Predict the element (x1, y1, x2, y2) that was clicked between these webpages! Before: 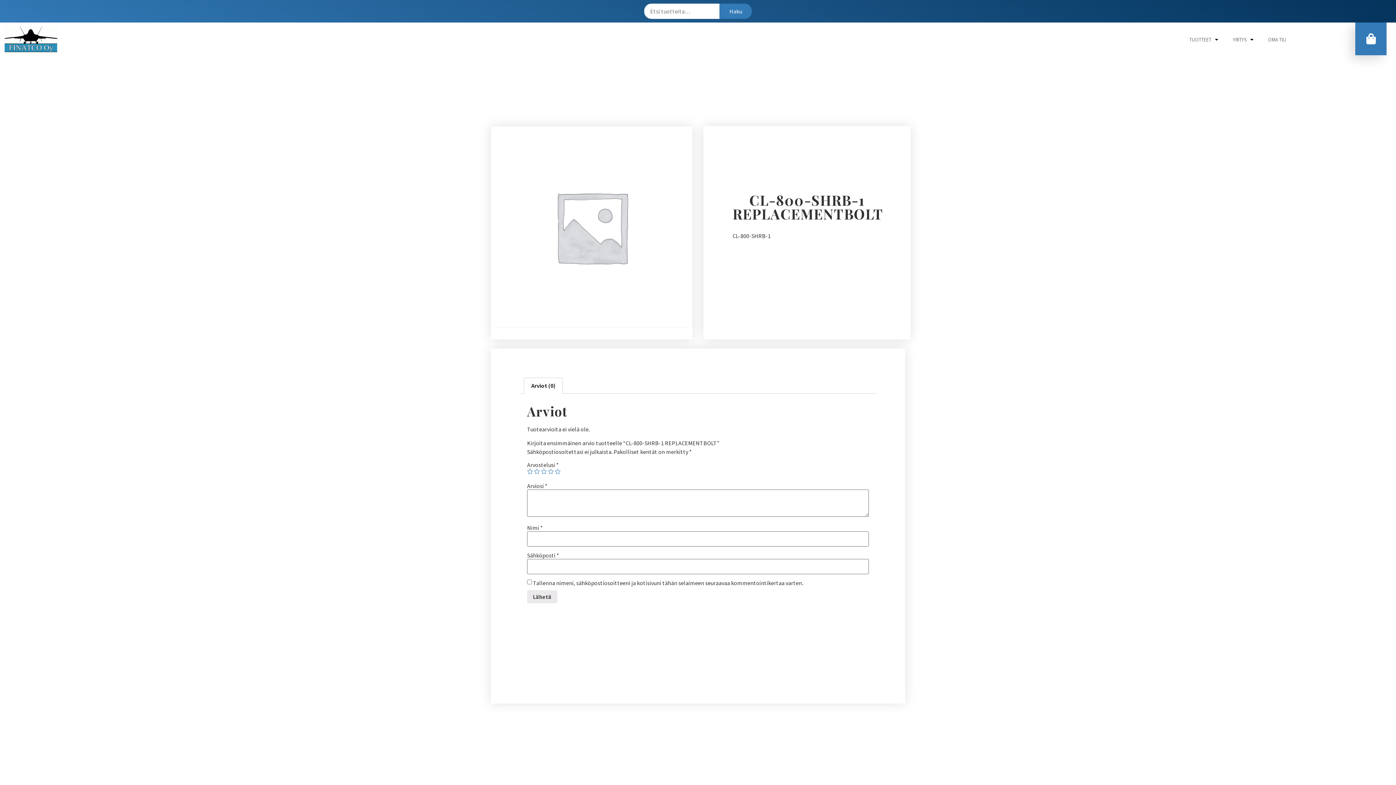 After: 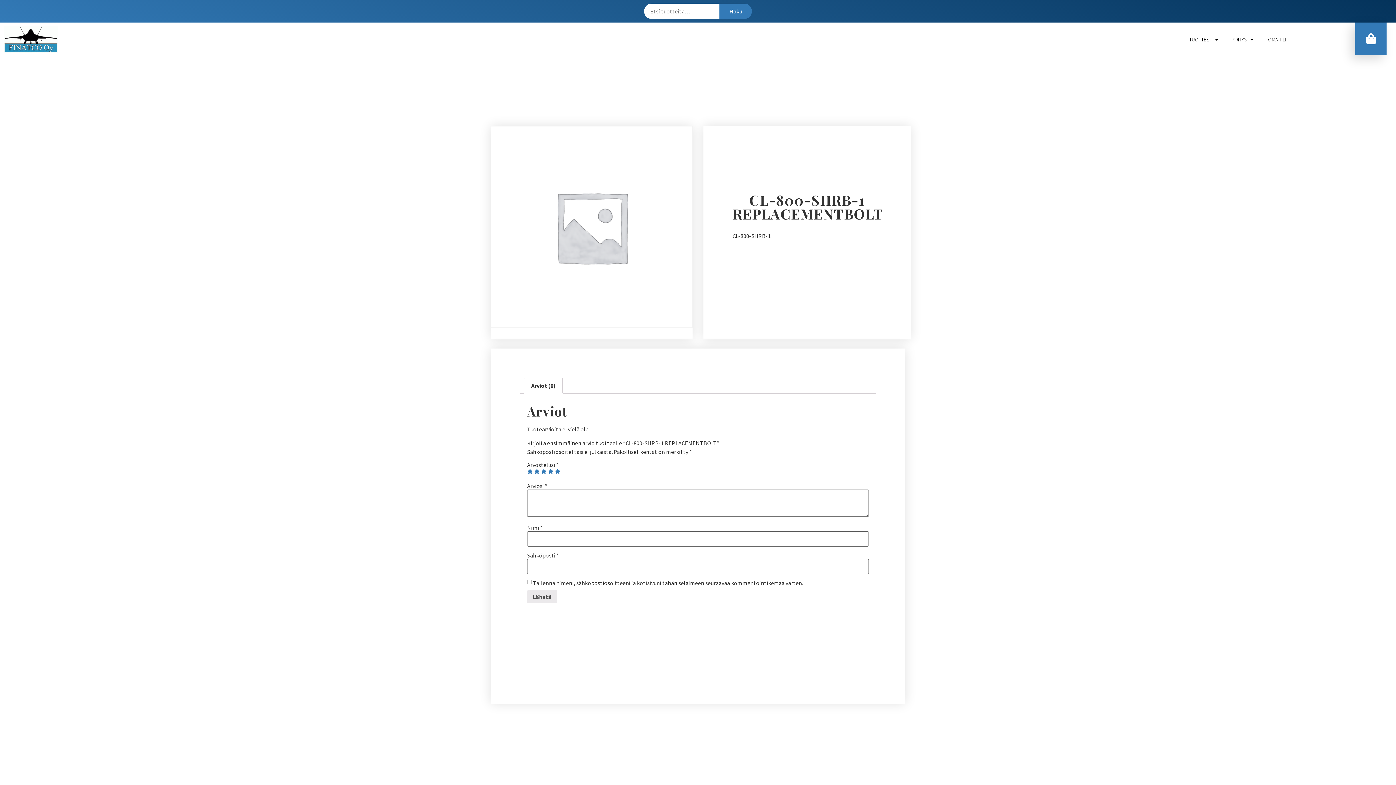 Action: bbox: (554, 468, 560, 474) label: 5